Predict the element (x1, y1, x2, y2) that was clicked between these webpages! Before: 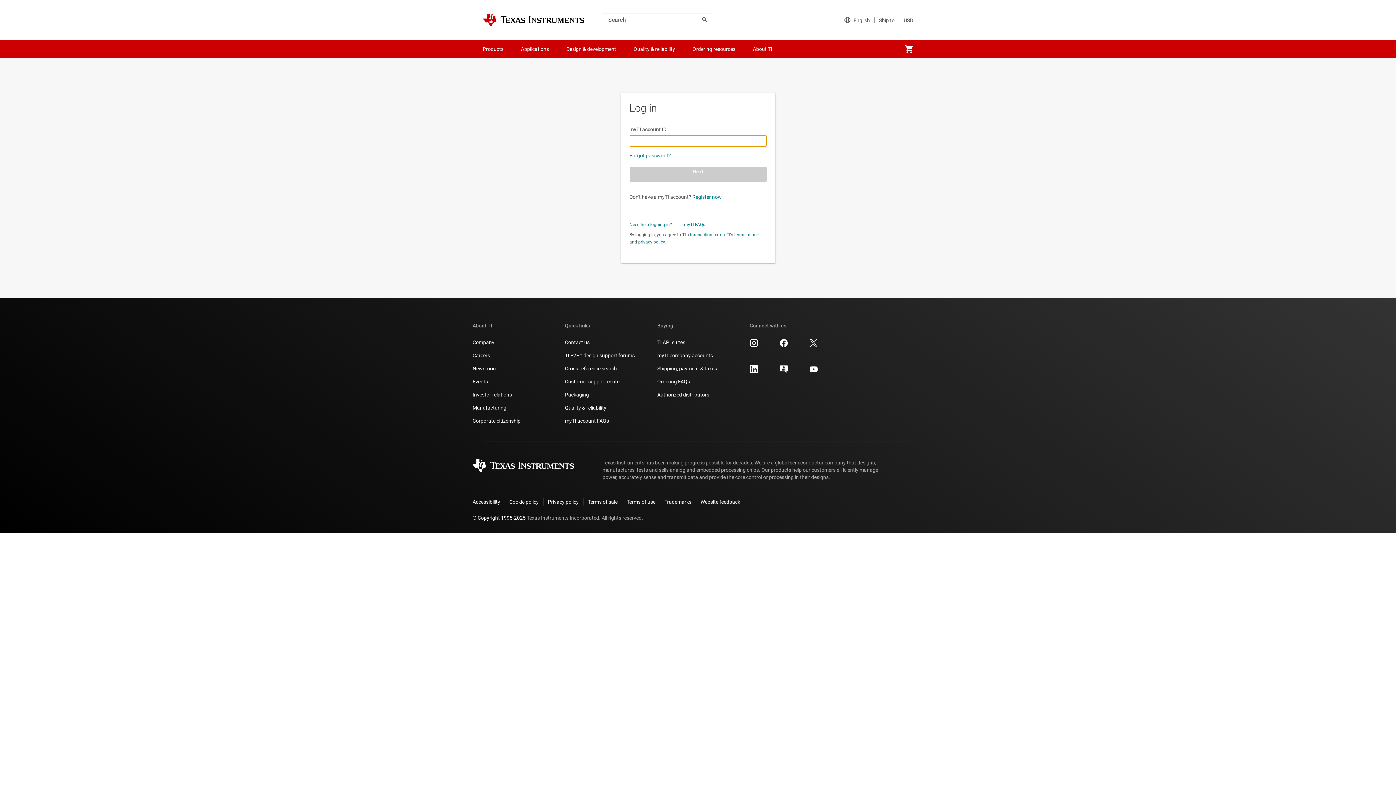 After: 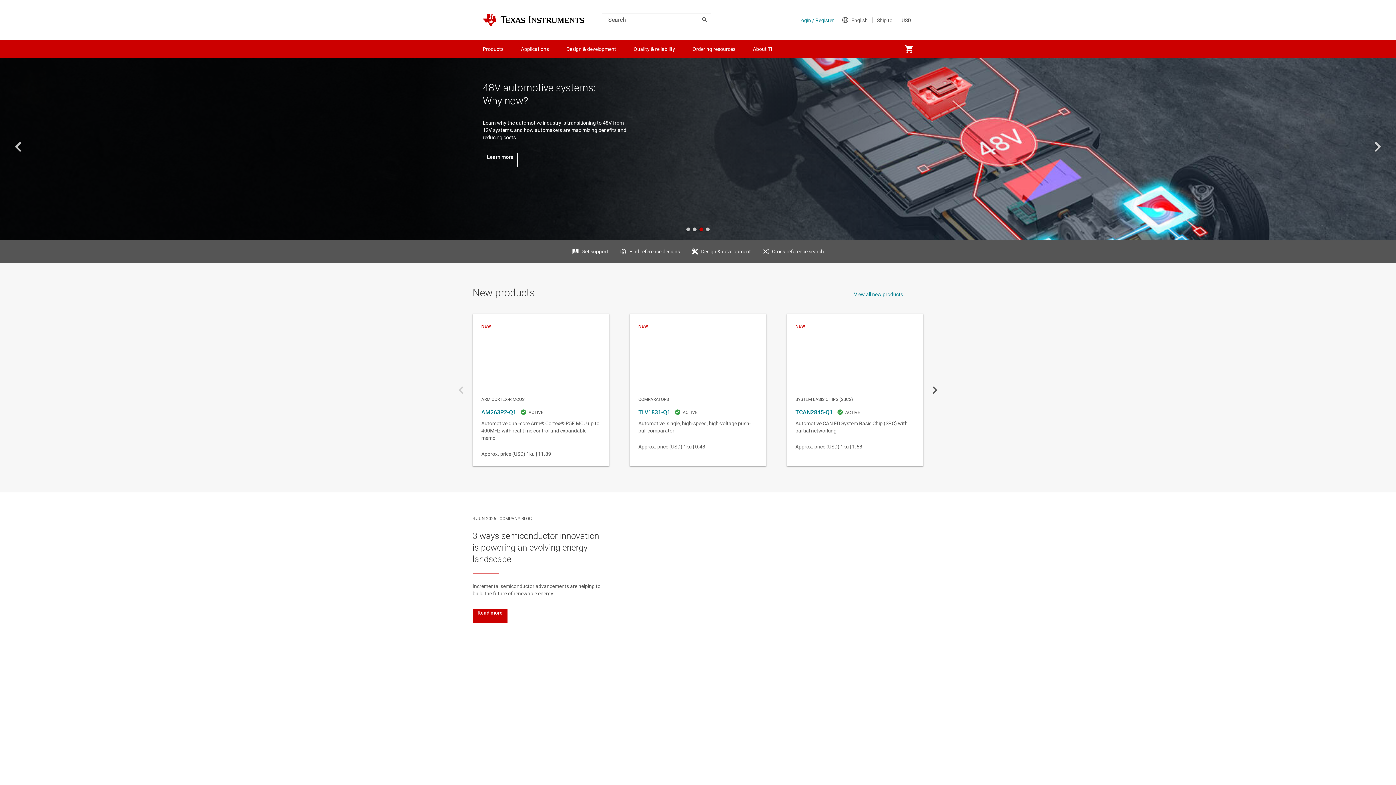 Action: bbox: (472, 459, 574, 472)